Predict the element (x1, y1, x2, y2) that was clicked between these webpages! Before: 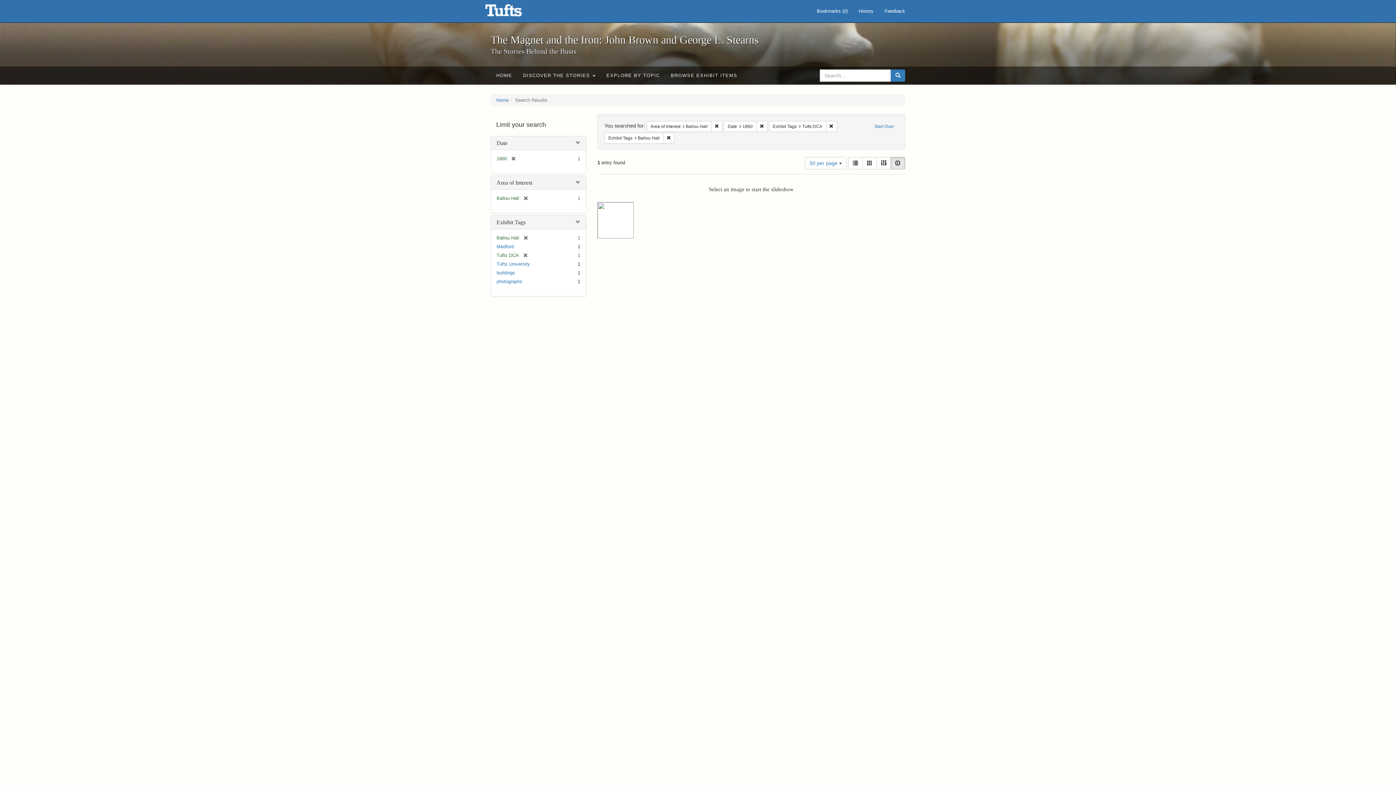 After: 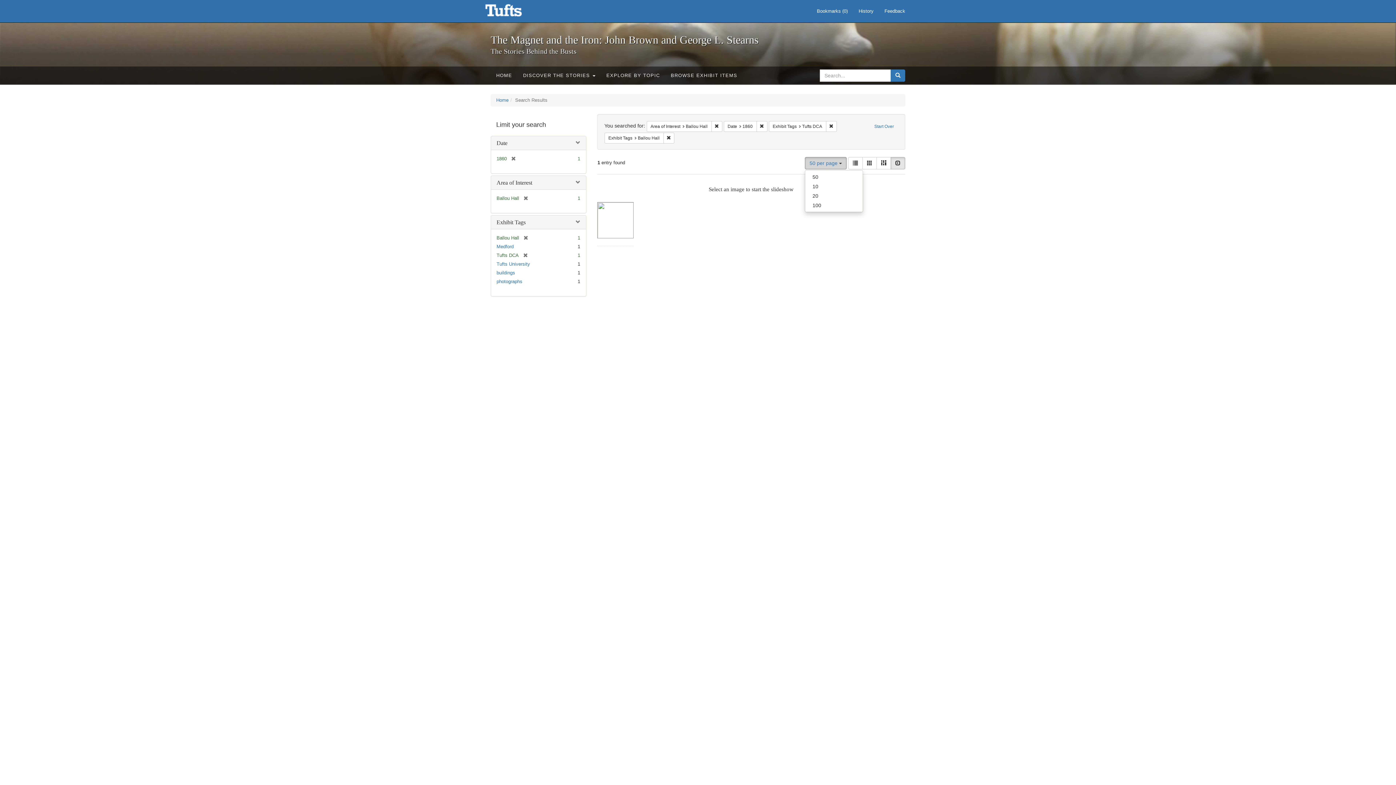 Action: bbox: (805, 157, 846, 169) label: 50 per page 